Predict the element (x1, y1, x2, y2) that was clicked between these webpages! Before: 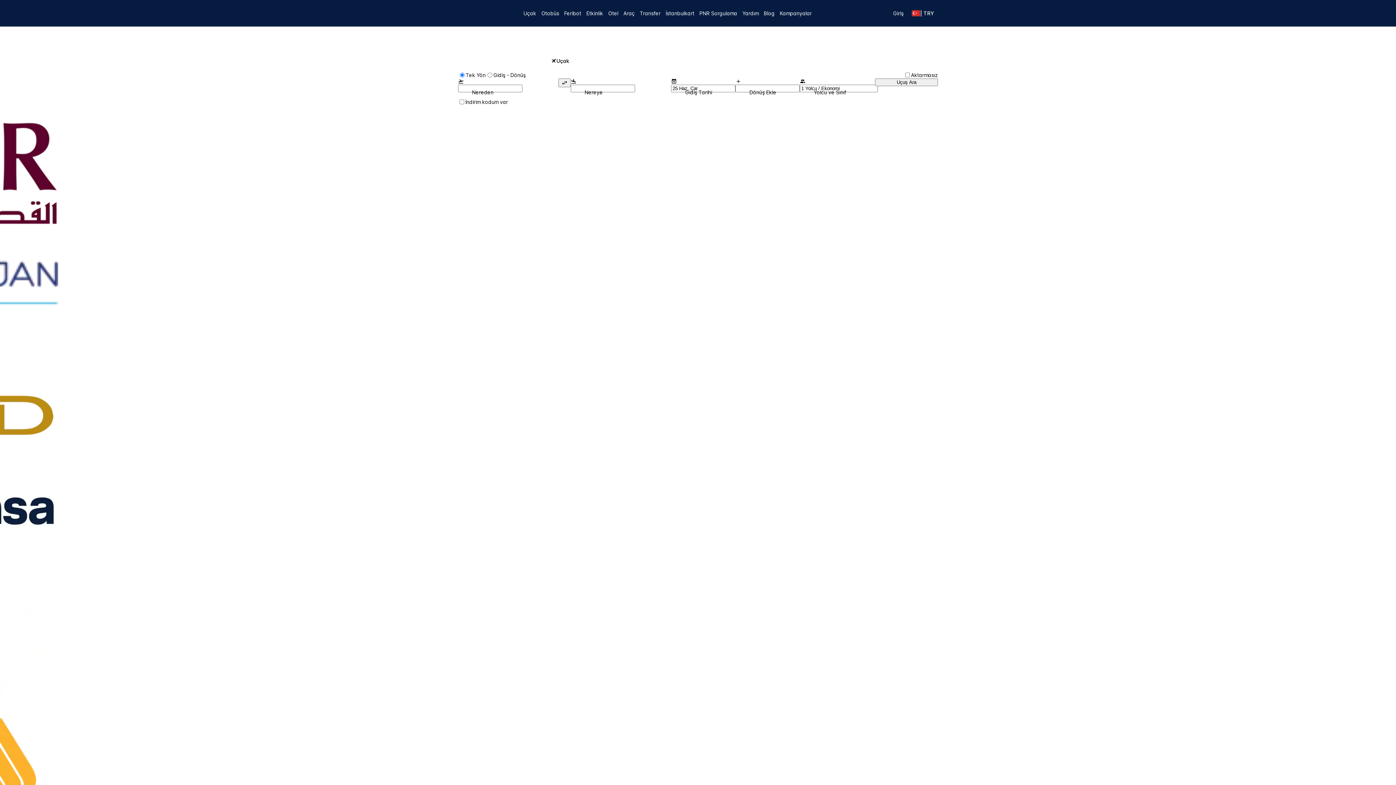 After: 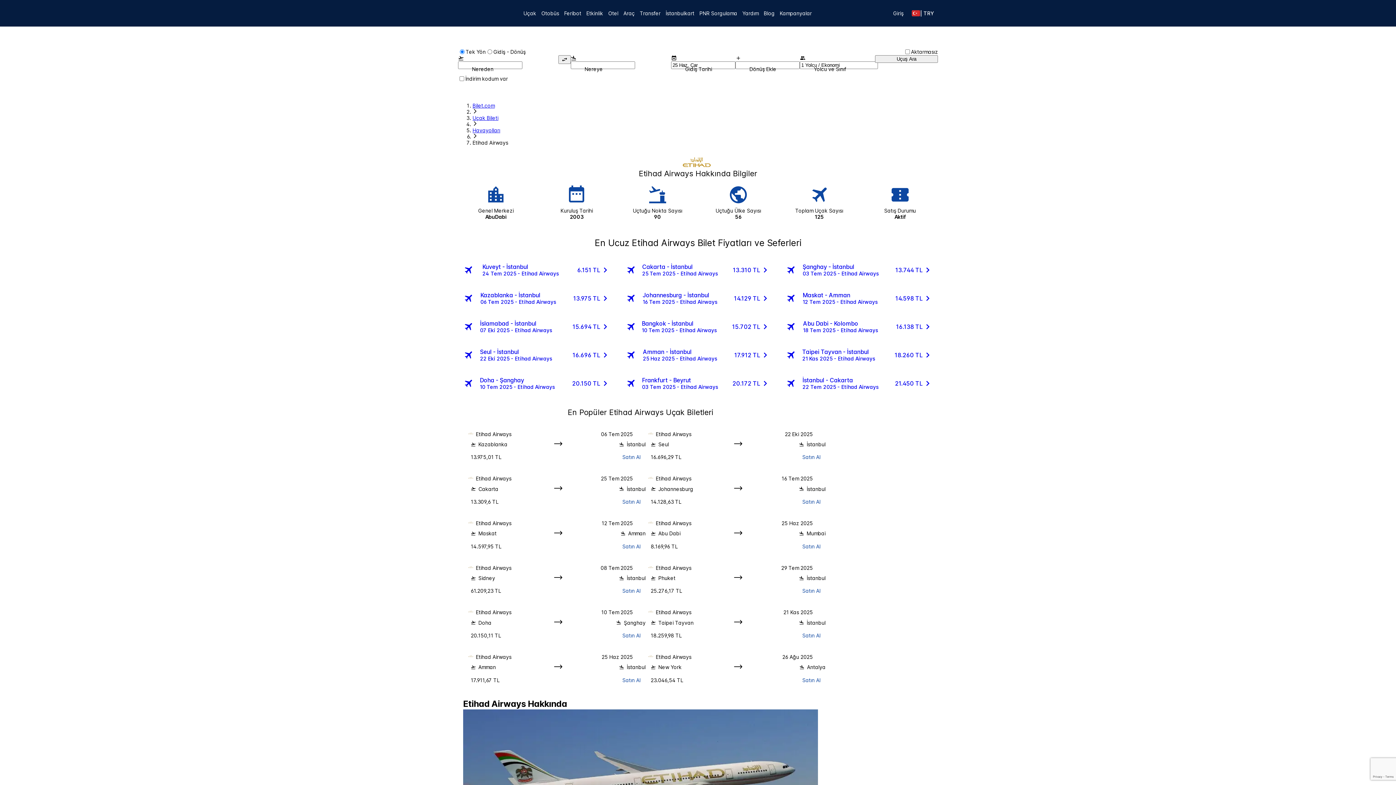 Action: bbox: (34, 324, 354, 438)